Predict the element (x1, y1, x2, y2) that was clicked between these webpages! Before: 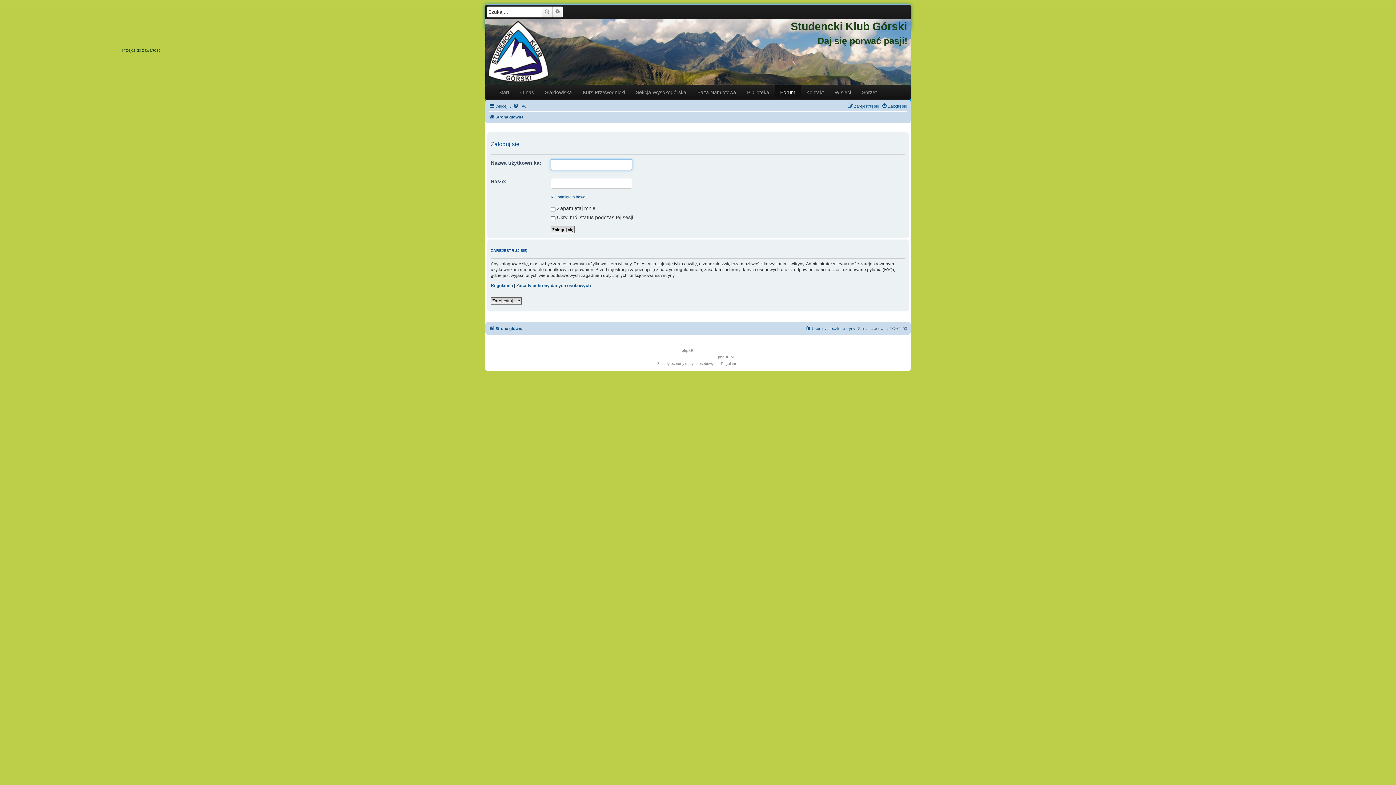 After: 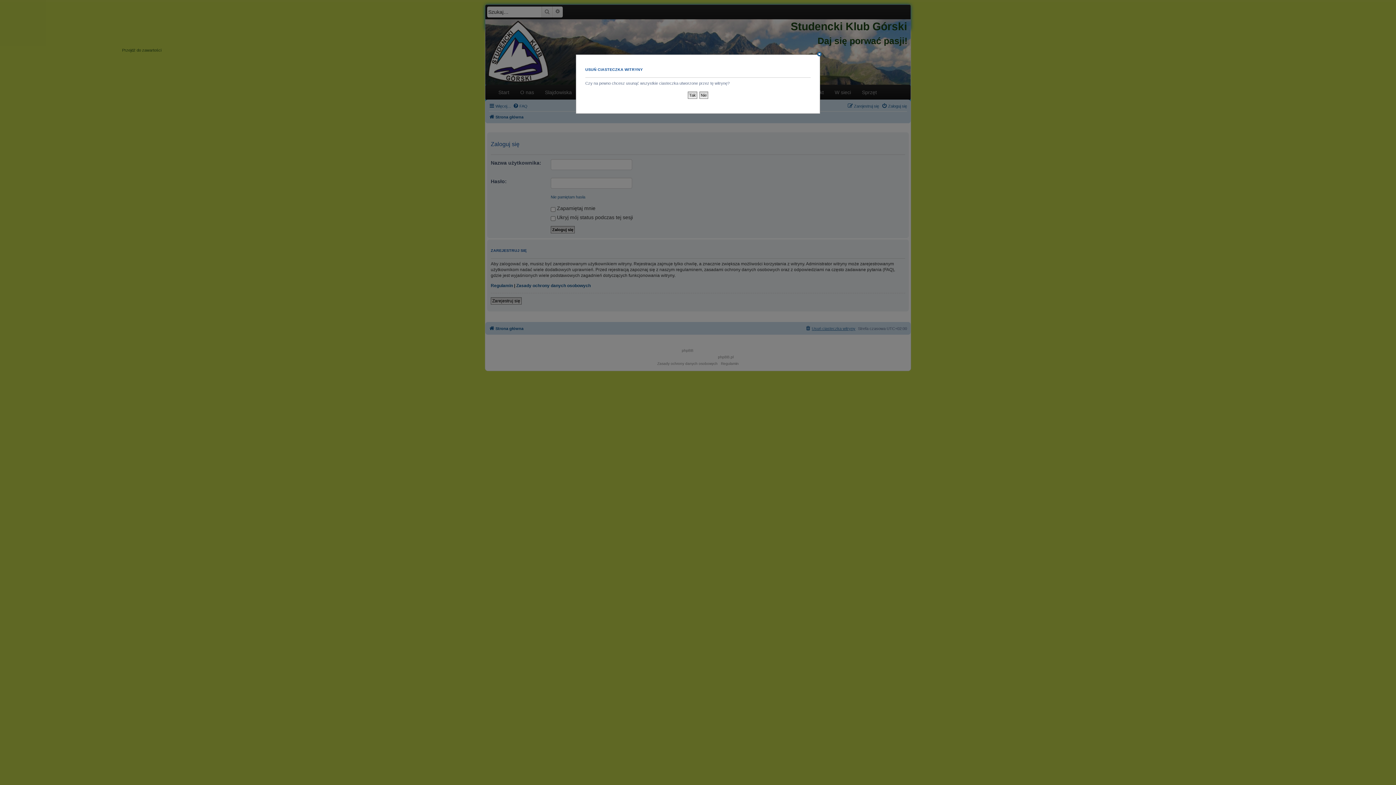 Action: bbox: (805, 324, 855, 332) label: Usuń ciasteczka witryny